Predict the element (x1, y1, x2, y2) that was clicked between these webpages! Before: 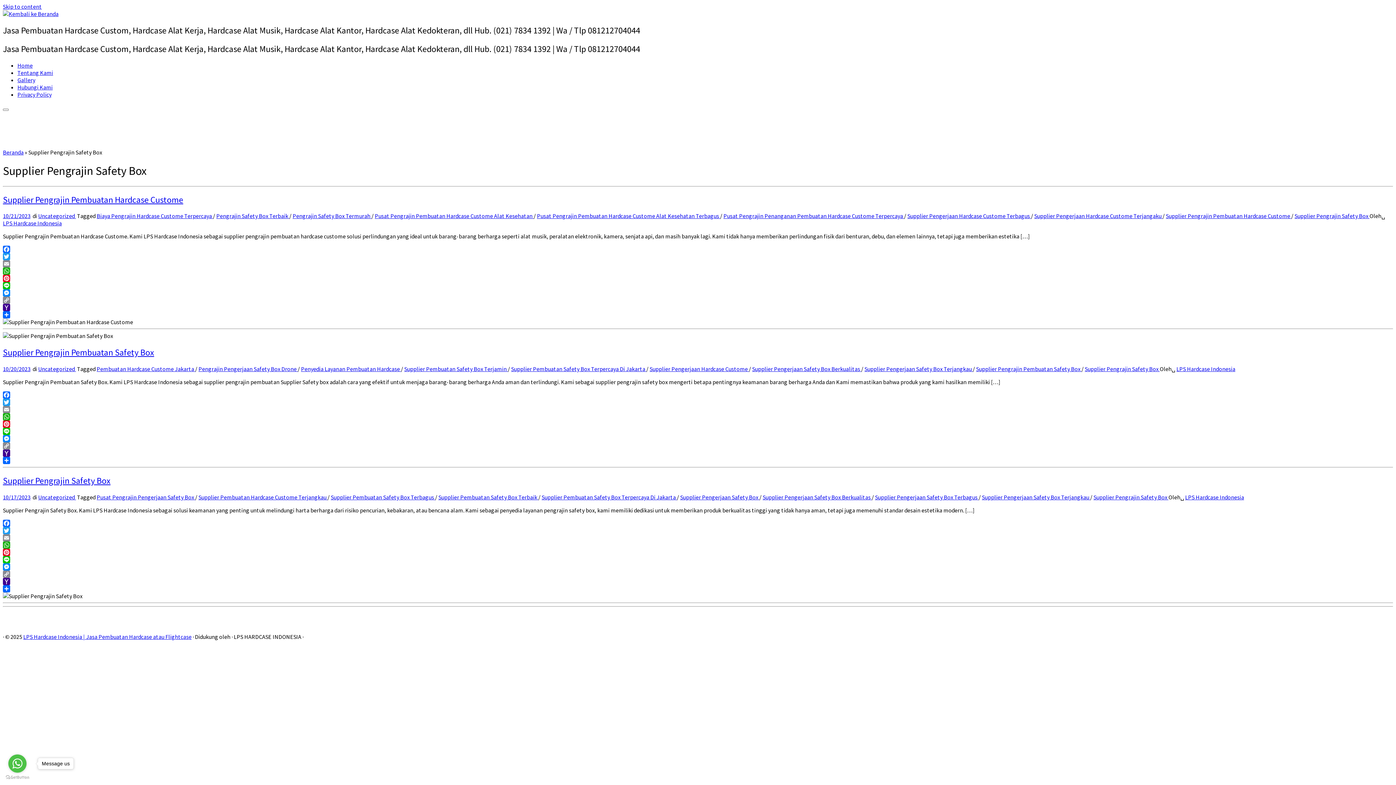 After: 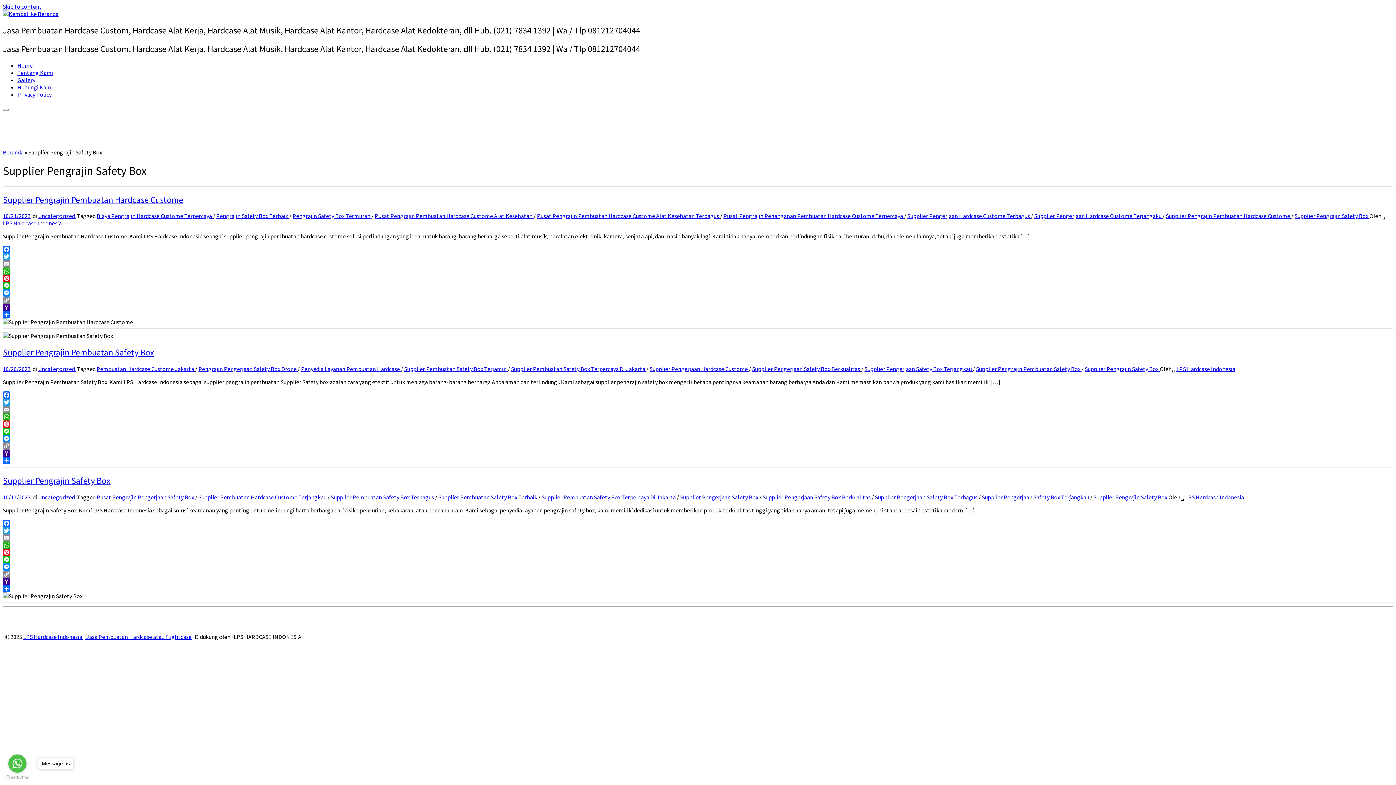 Action: bbox: (2, 541, 1393, 549) label: WhatsApp